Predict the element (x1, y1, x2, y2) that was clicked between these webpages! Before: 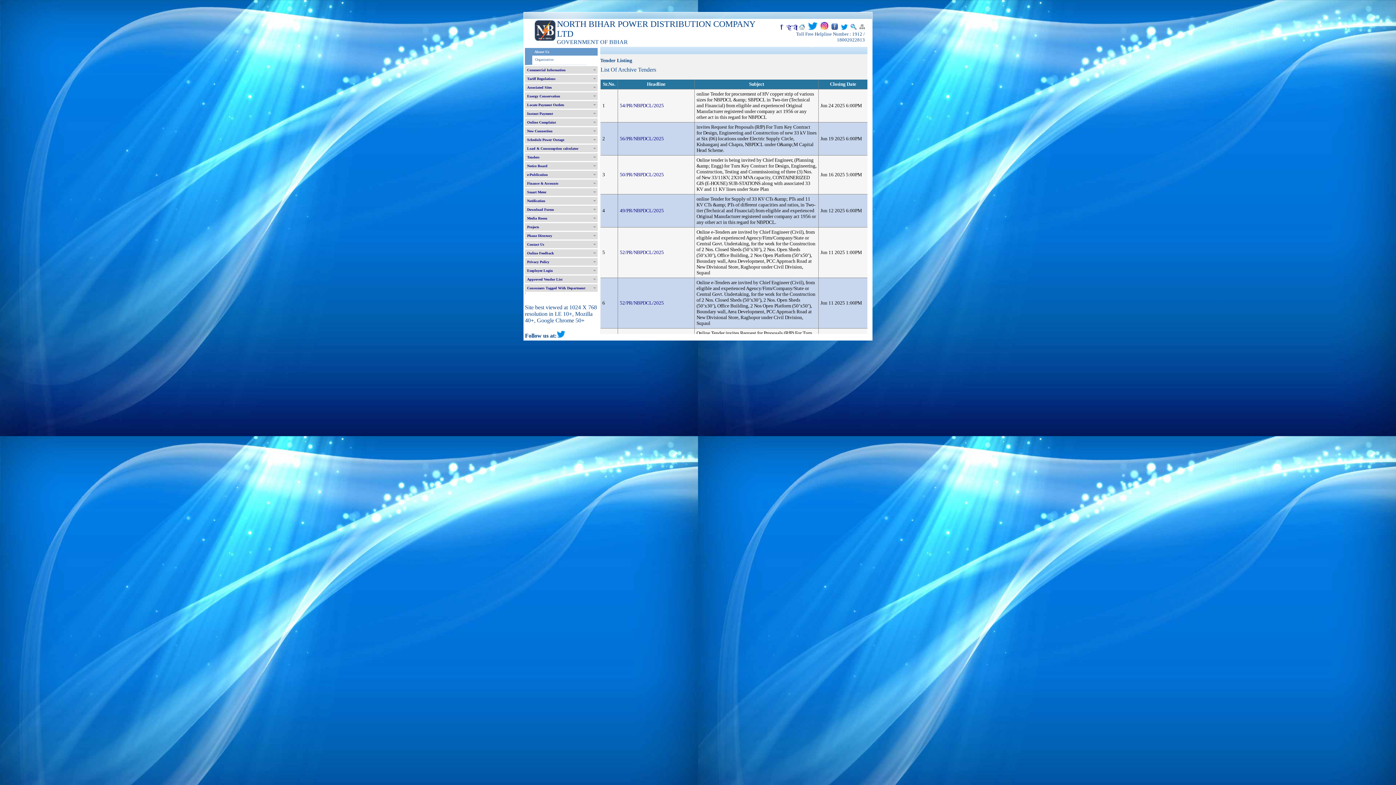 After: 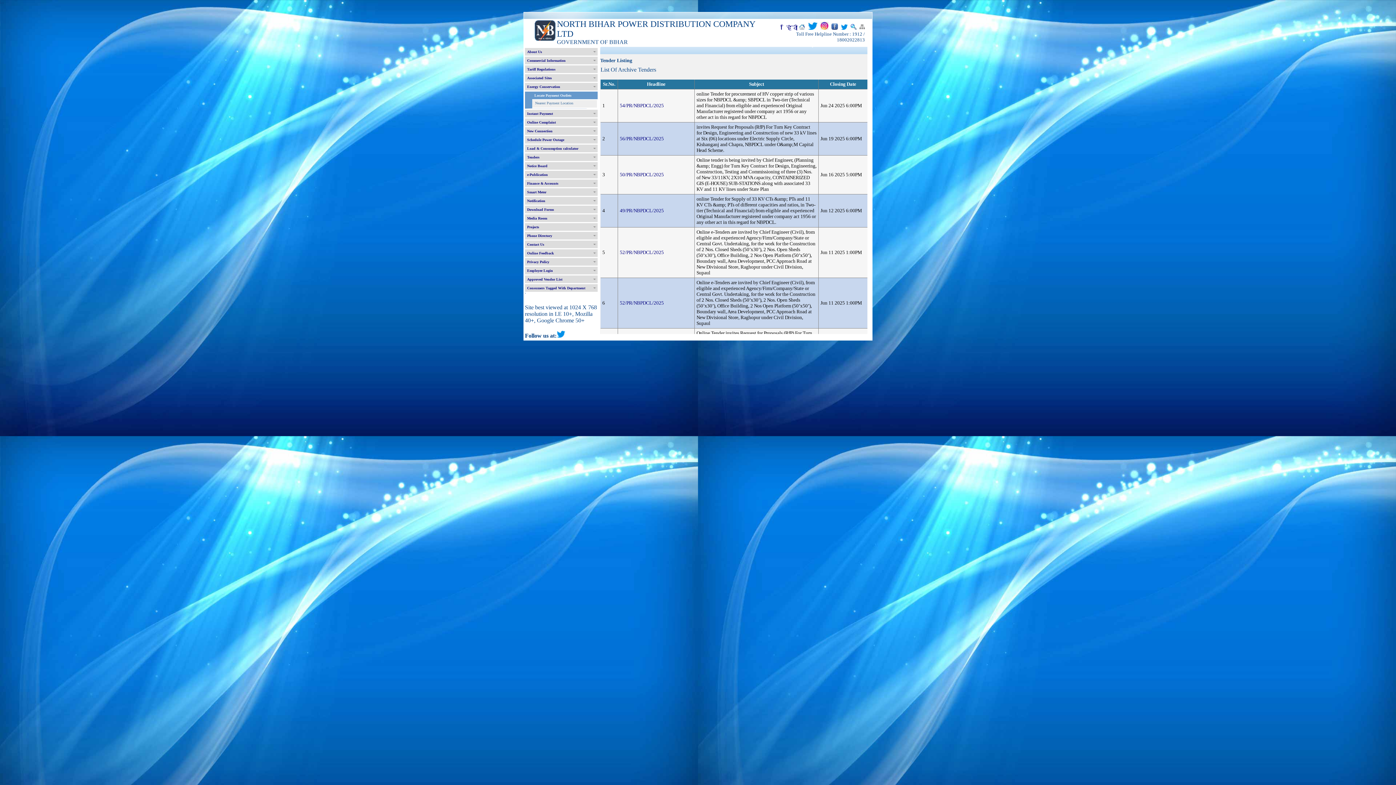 Action: label: Locate Payment Outlets bbox: (525, 101, 597, 108)